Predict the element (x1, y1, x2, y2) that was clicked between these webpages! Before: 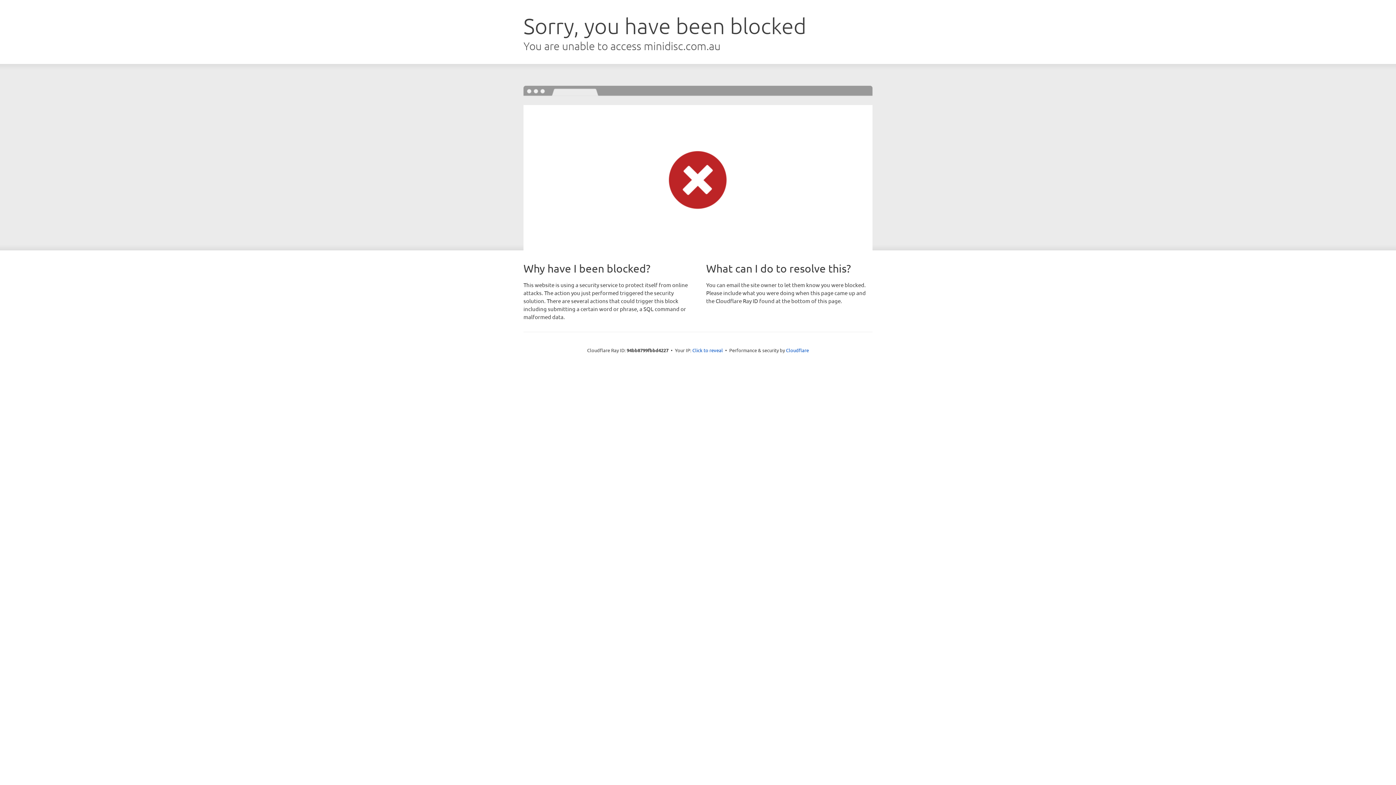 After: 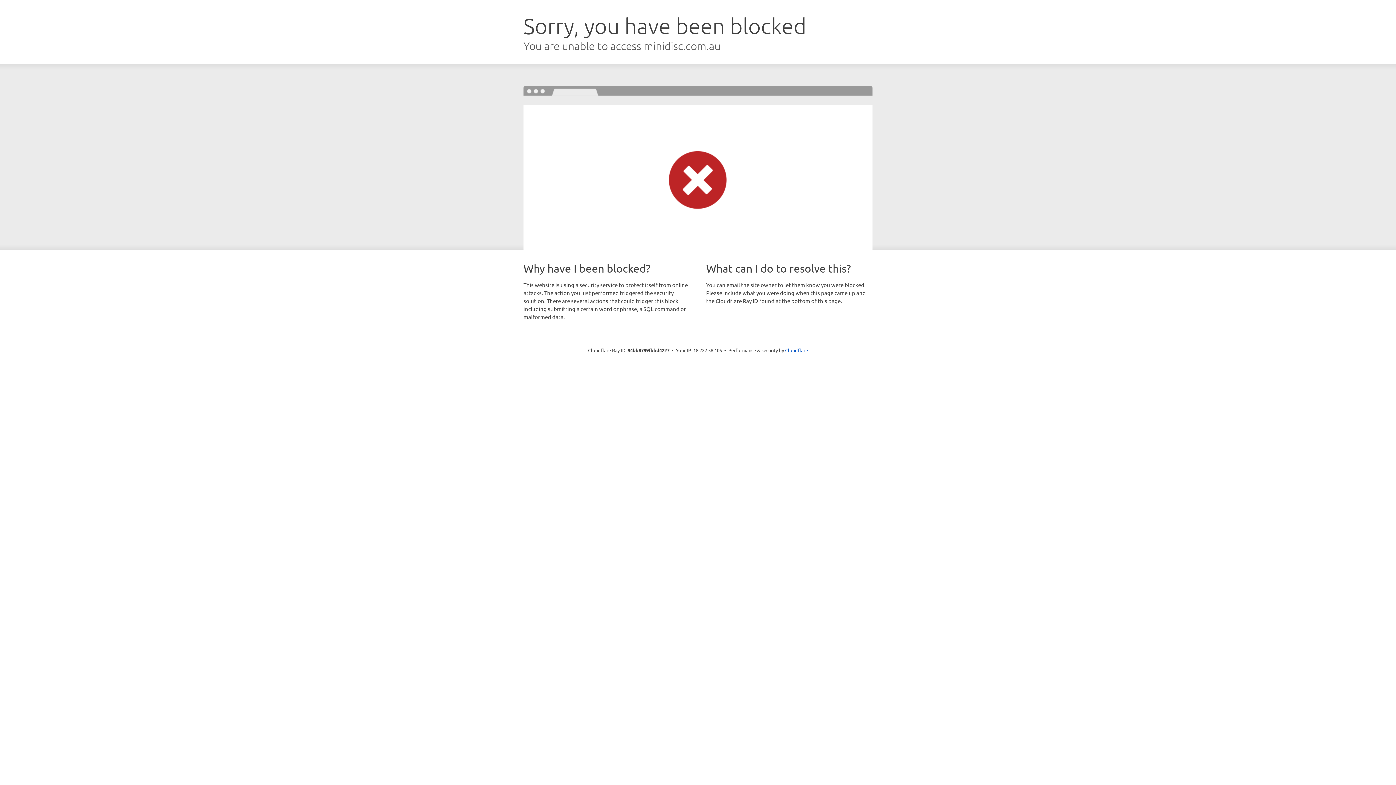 Action: bbox: (692, 346, 723, 353) label: Click to reveal